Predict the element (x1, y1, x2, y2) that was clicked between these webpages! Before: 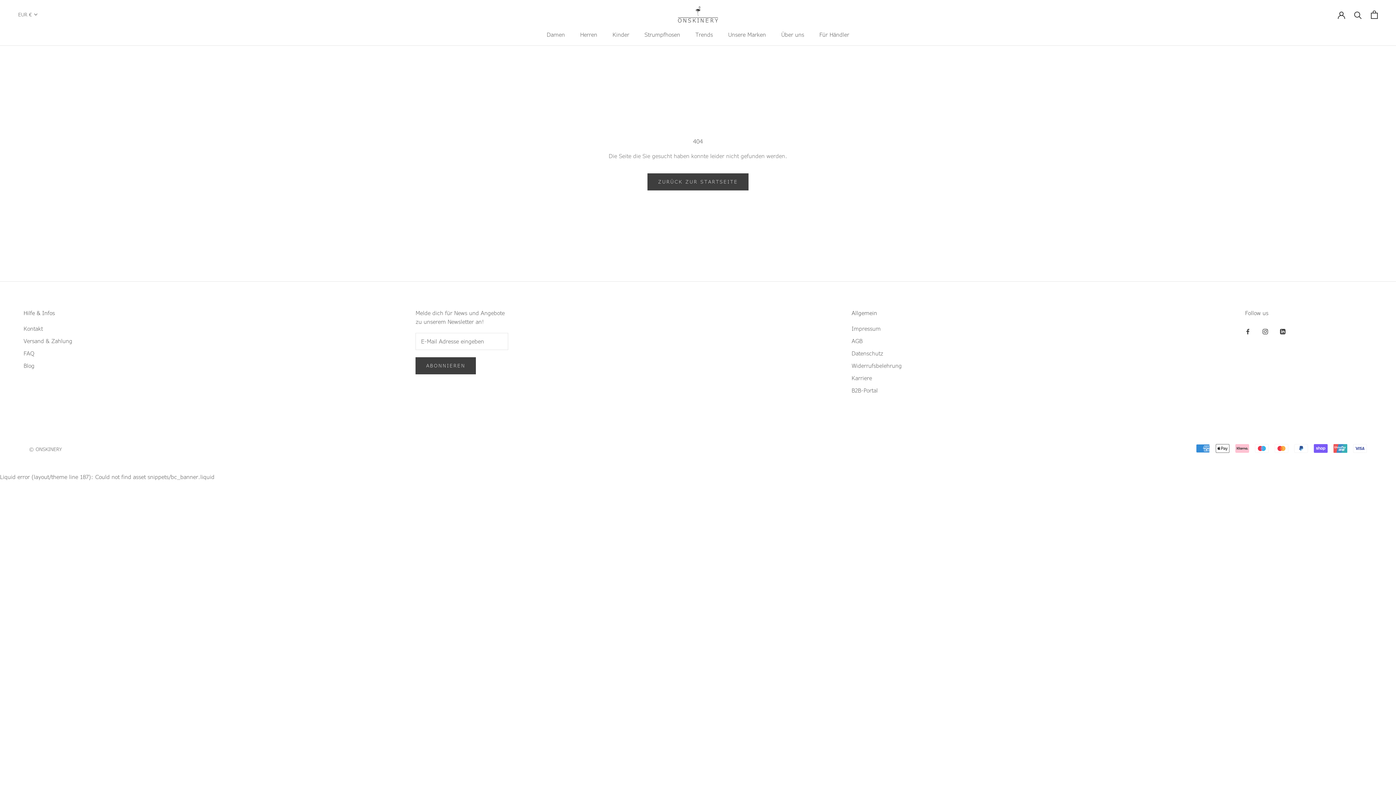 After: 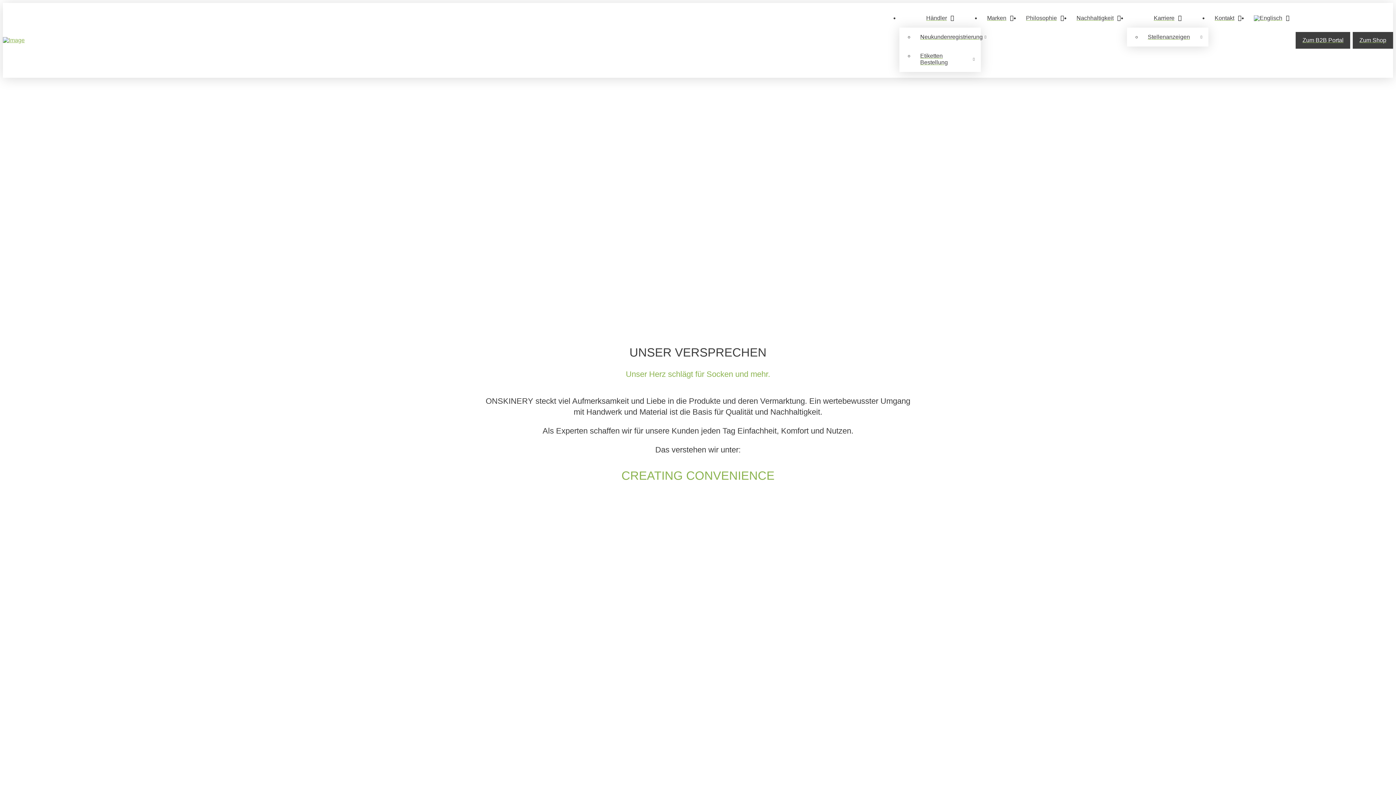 Action: label: Für Händler bbox: (819, 30, 849, 38)